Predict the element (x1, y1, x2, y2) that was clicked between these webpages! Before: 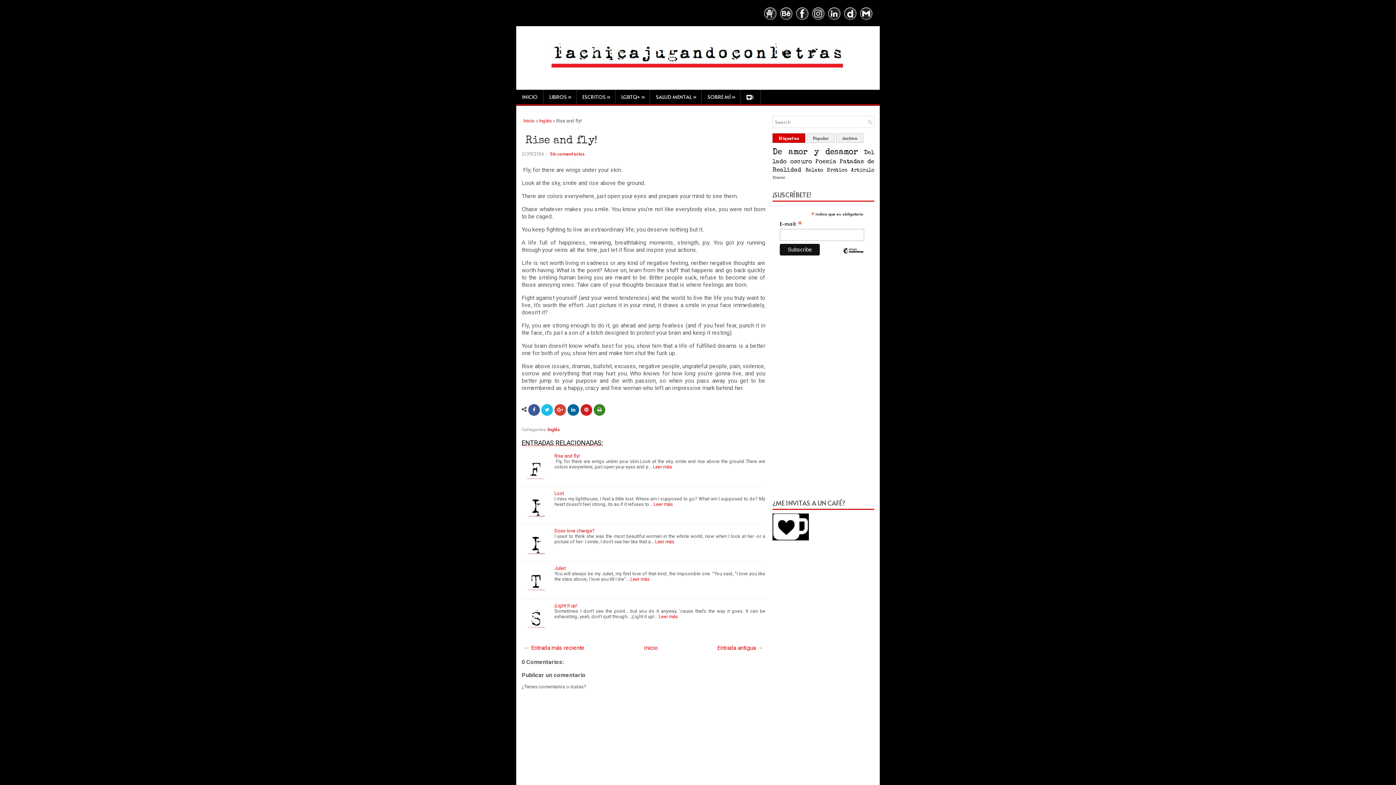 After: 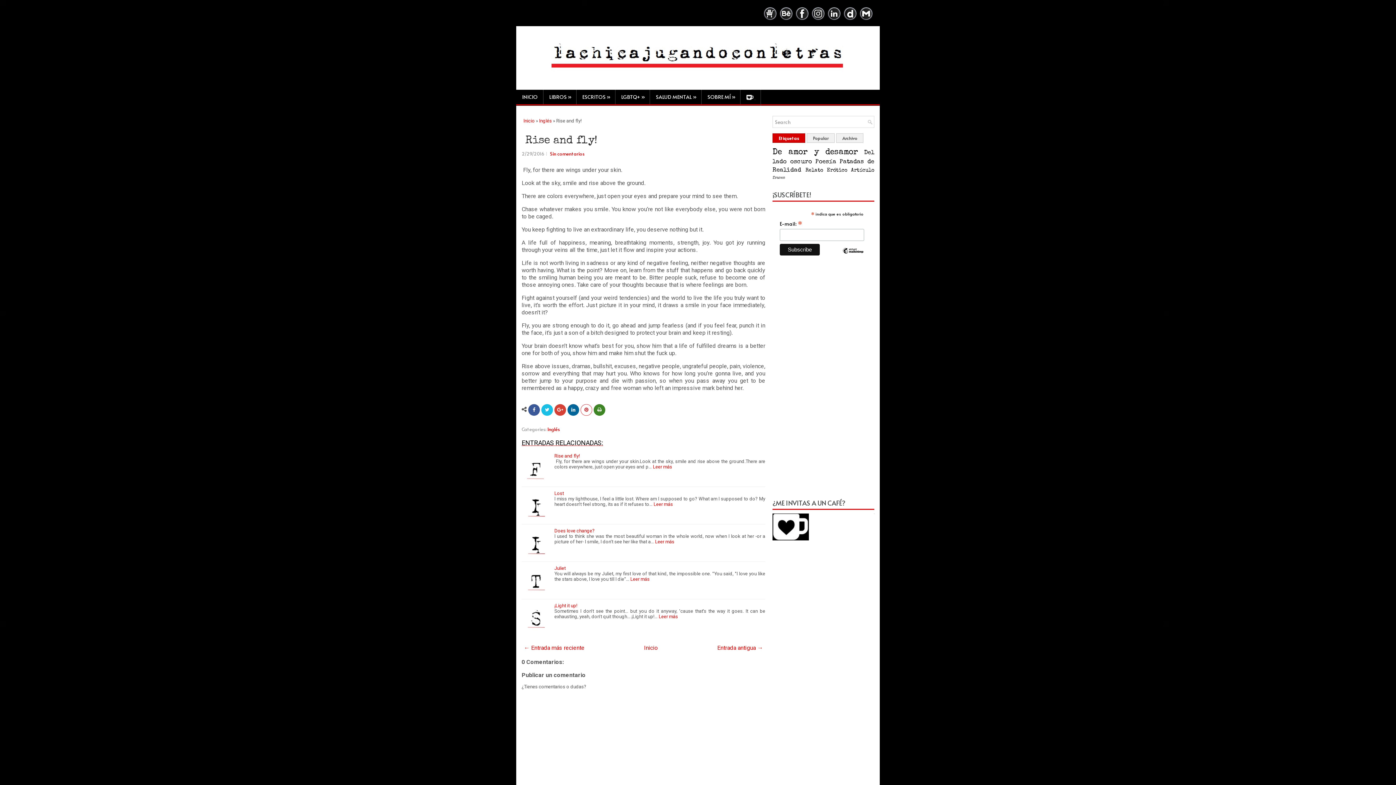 Action: bbox: (580, 404, 592, 416)